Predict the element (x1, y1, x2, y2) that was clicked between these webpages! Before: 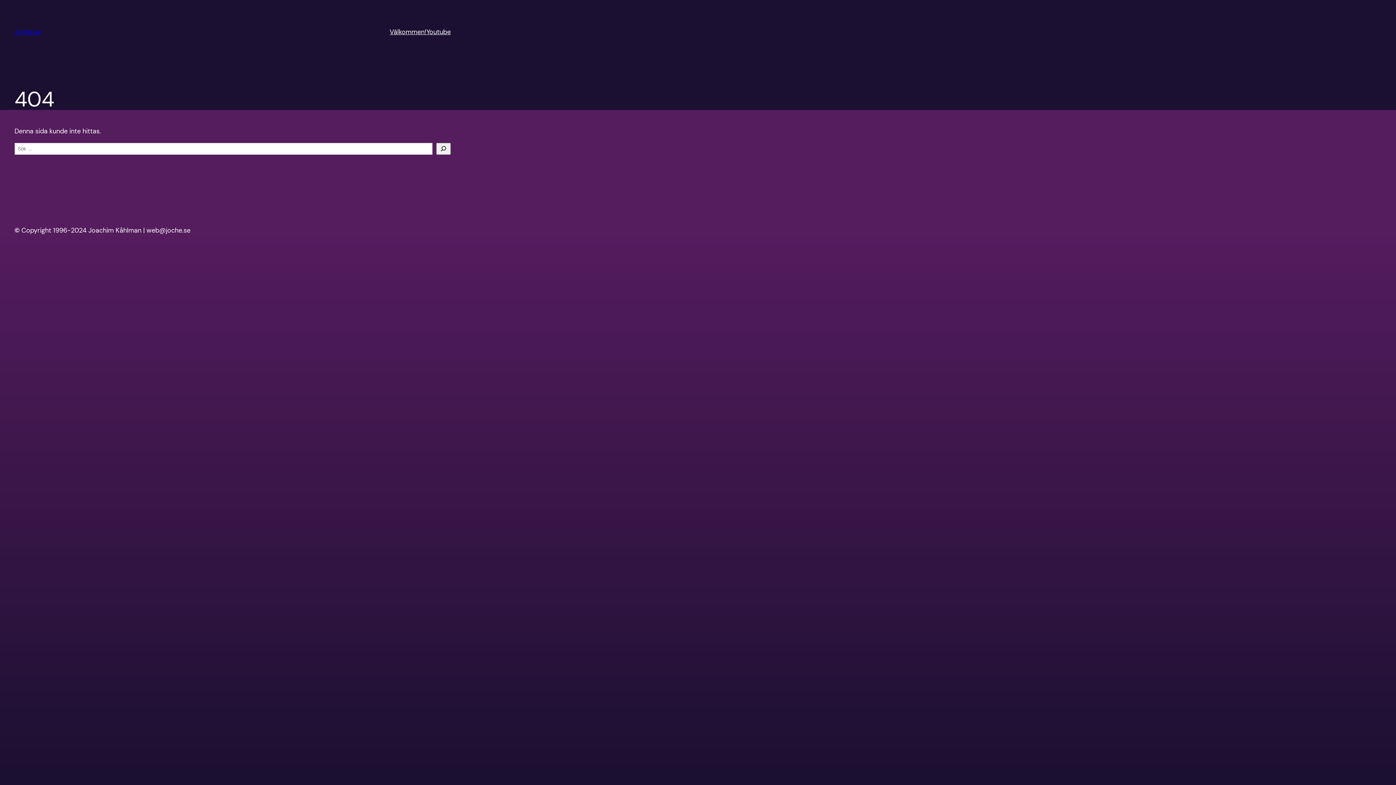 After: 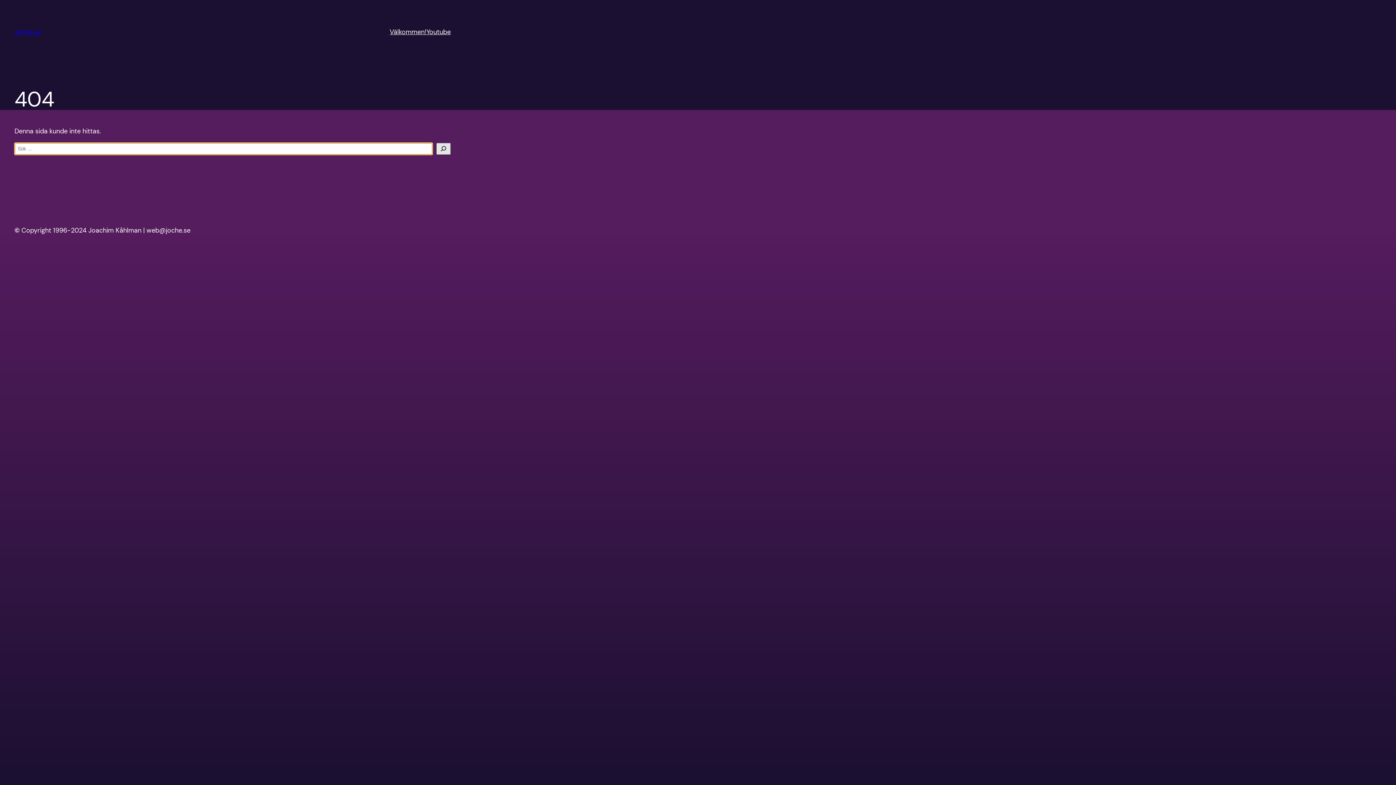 Action: bbox: (436, 142, 450, 154) label: Sök